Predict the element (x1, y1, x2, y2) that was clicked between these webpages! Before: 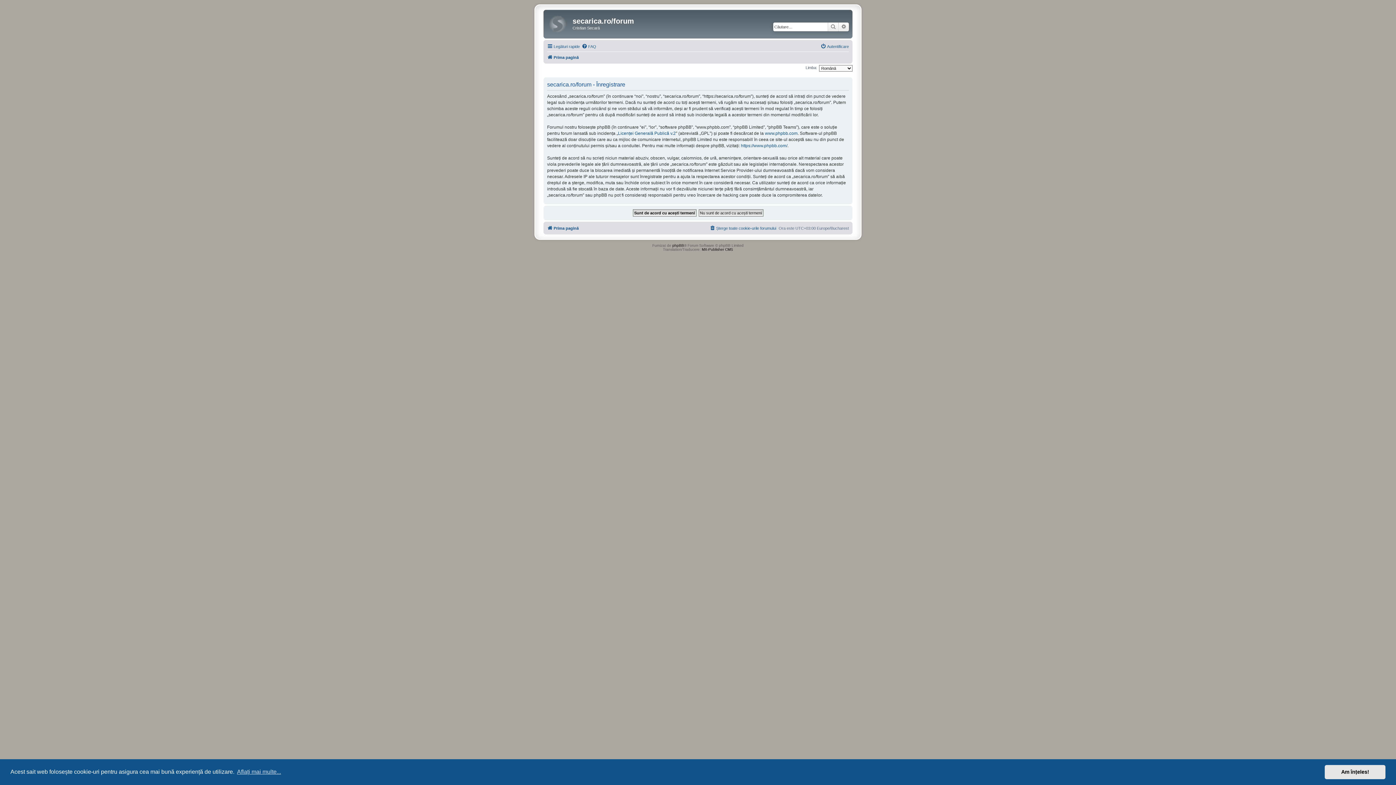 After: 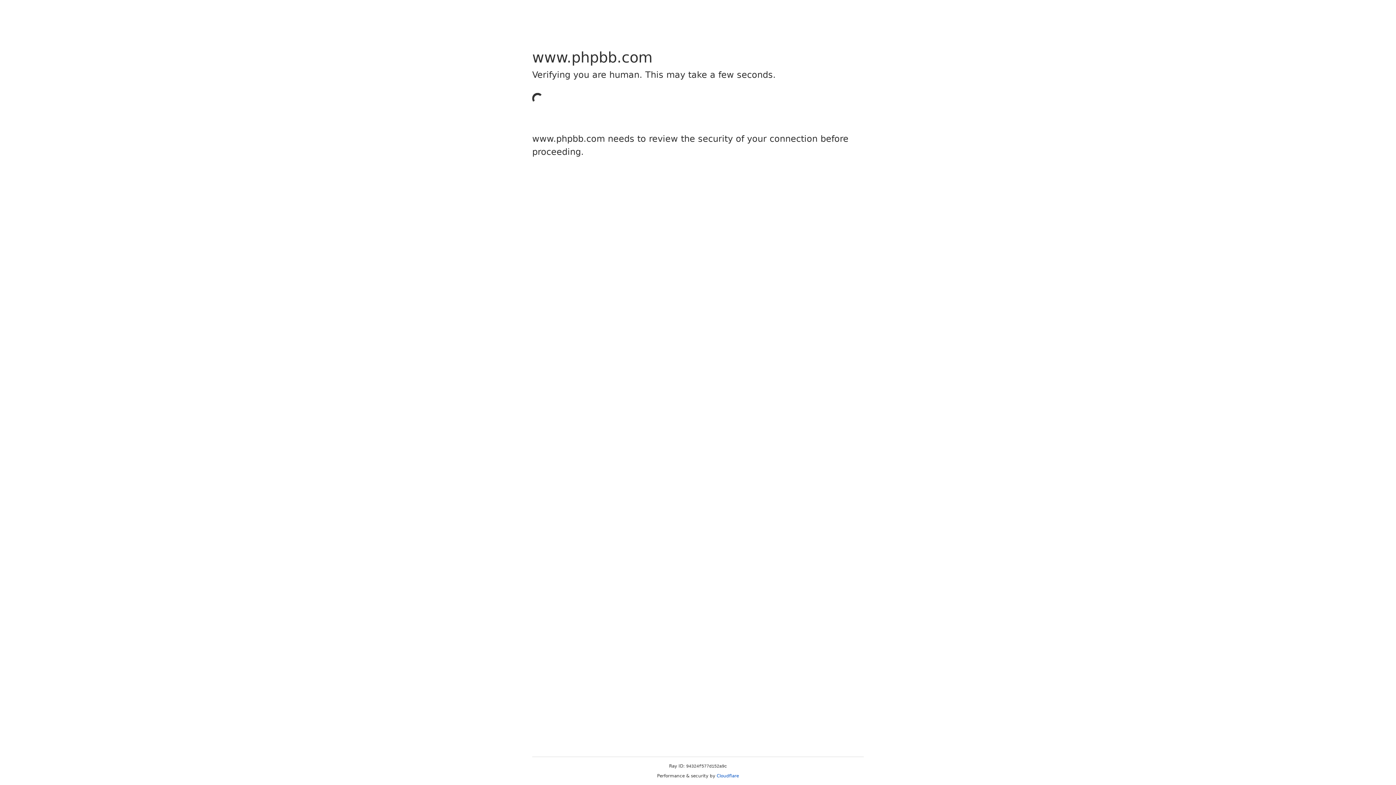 Action: bbox: (741, 142, 787, 149) label: https://www.phpbb.com/